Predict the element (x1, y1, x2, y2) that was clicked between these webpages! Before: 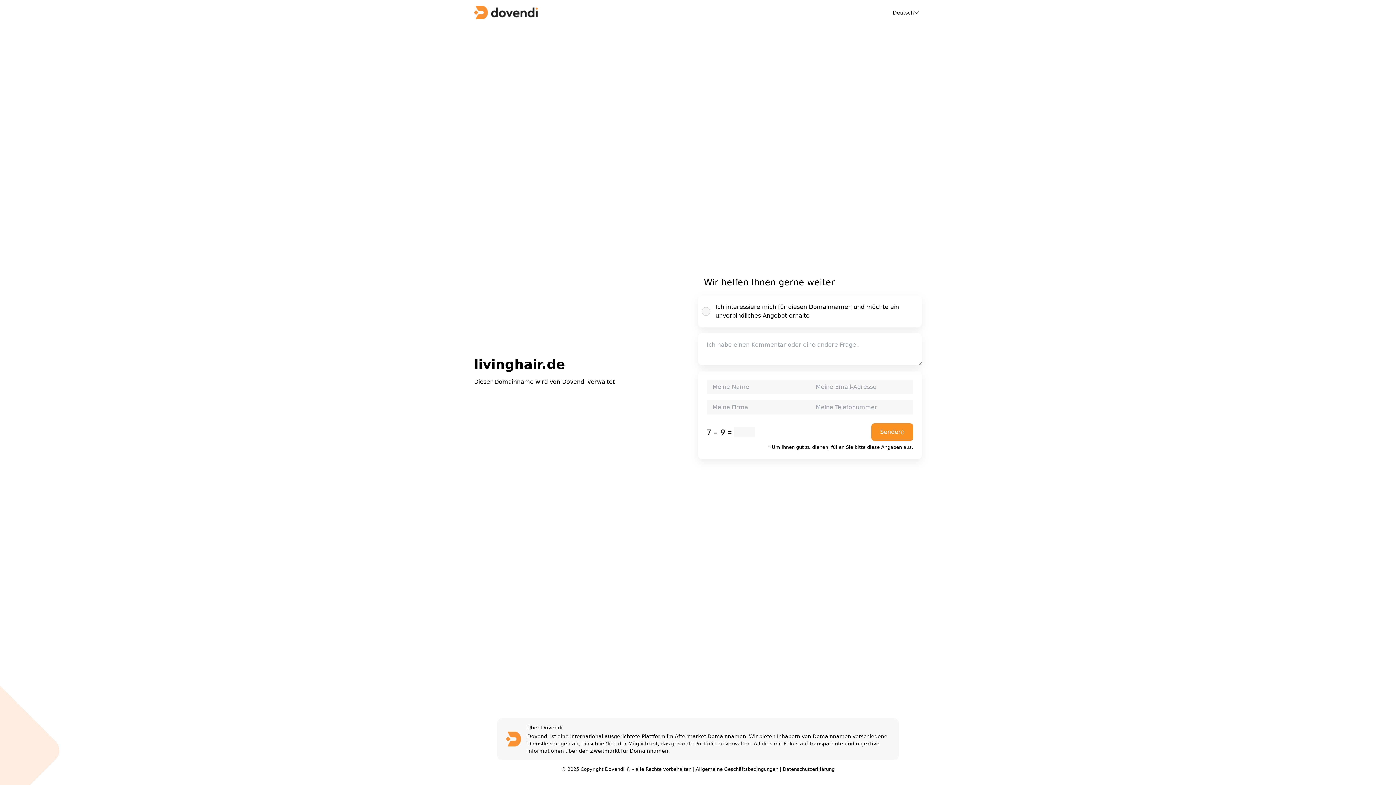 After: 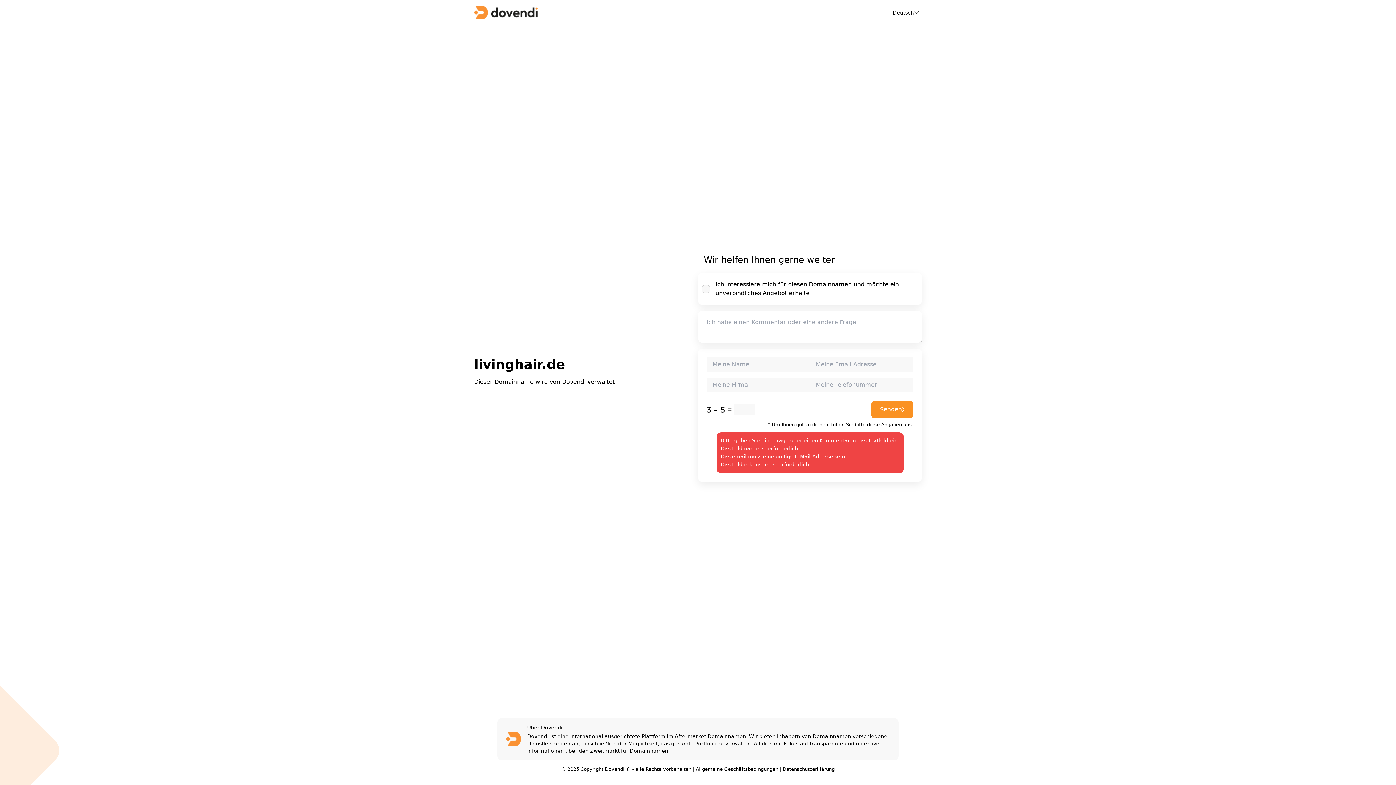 Action: bbox: (871, 423, 913, 441) label: Senden